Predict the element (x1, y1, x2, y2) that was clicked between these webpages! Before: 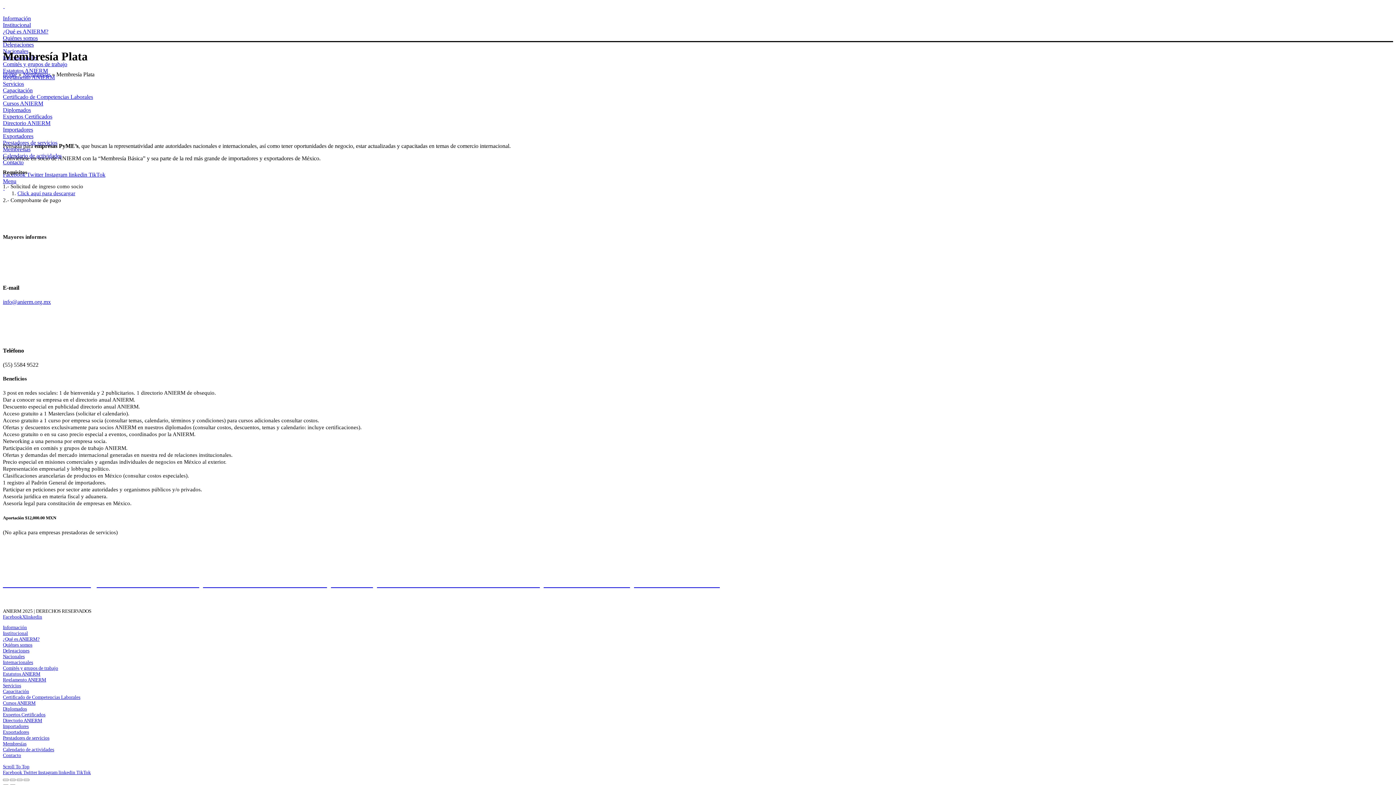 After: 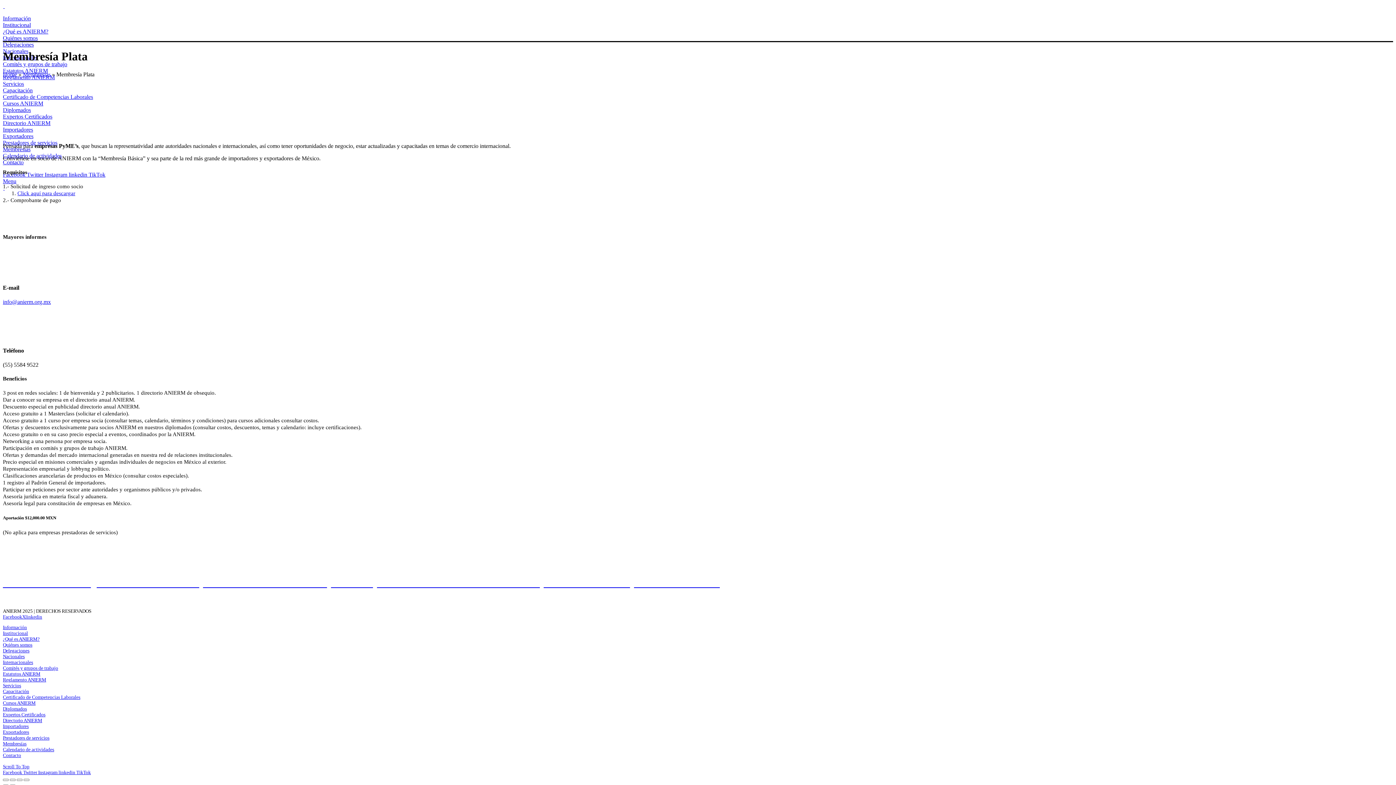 Action: label: Información bbox: (2, 15, 30, 21)